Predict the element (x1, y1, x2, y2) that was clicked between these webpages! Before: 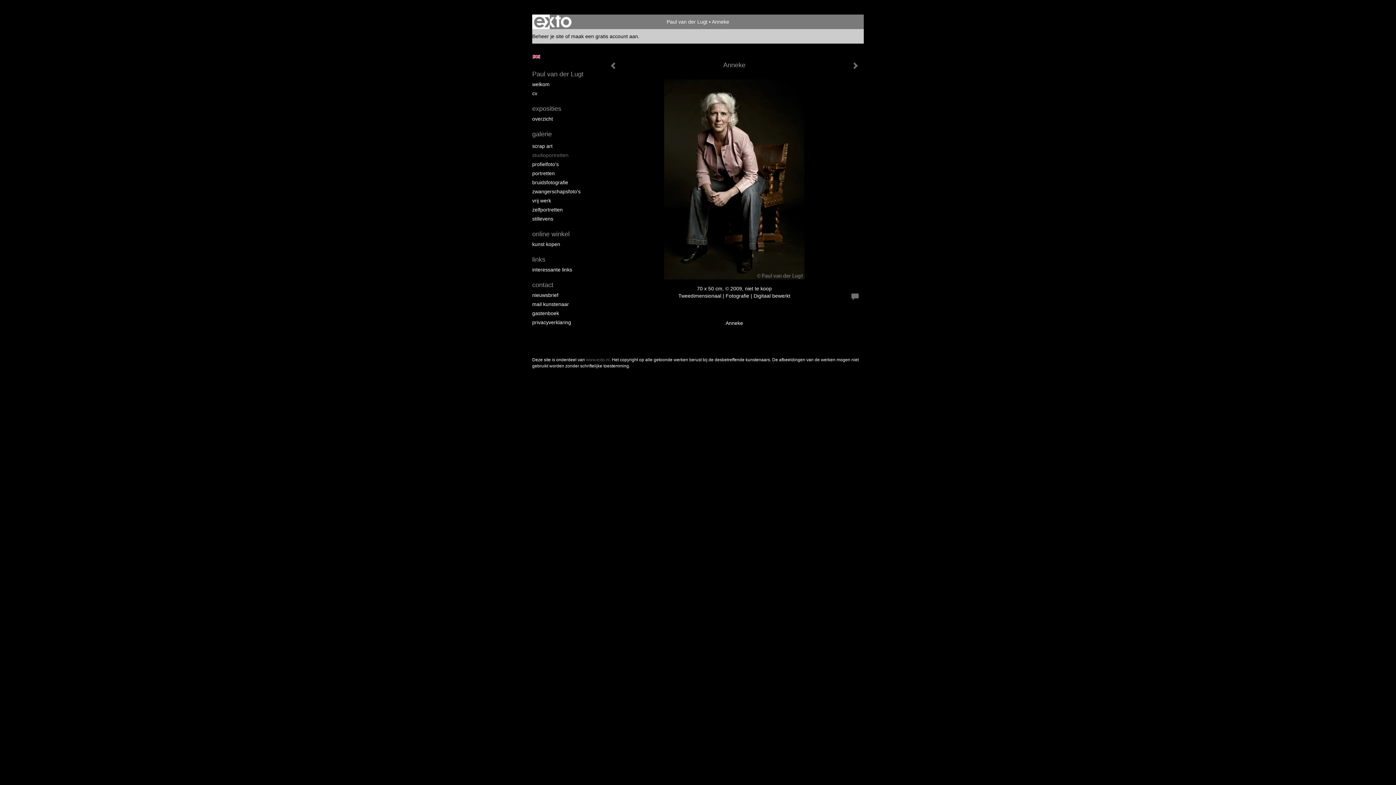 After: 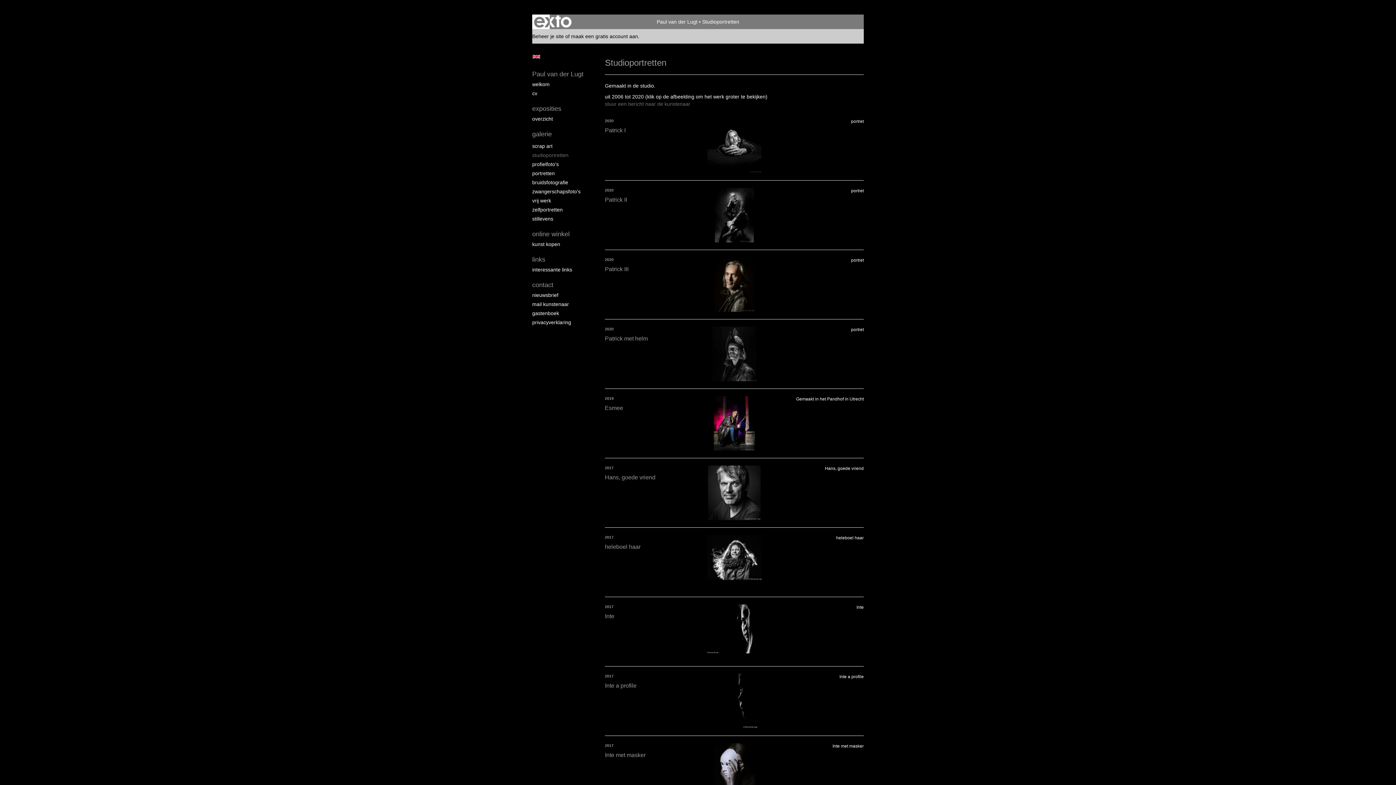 Action: bbox: (532, 151, 590, 158) label: studioportretten